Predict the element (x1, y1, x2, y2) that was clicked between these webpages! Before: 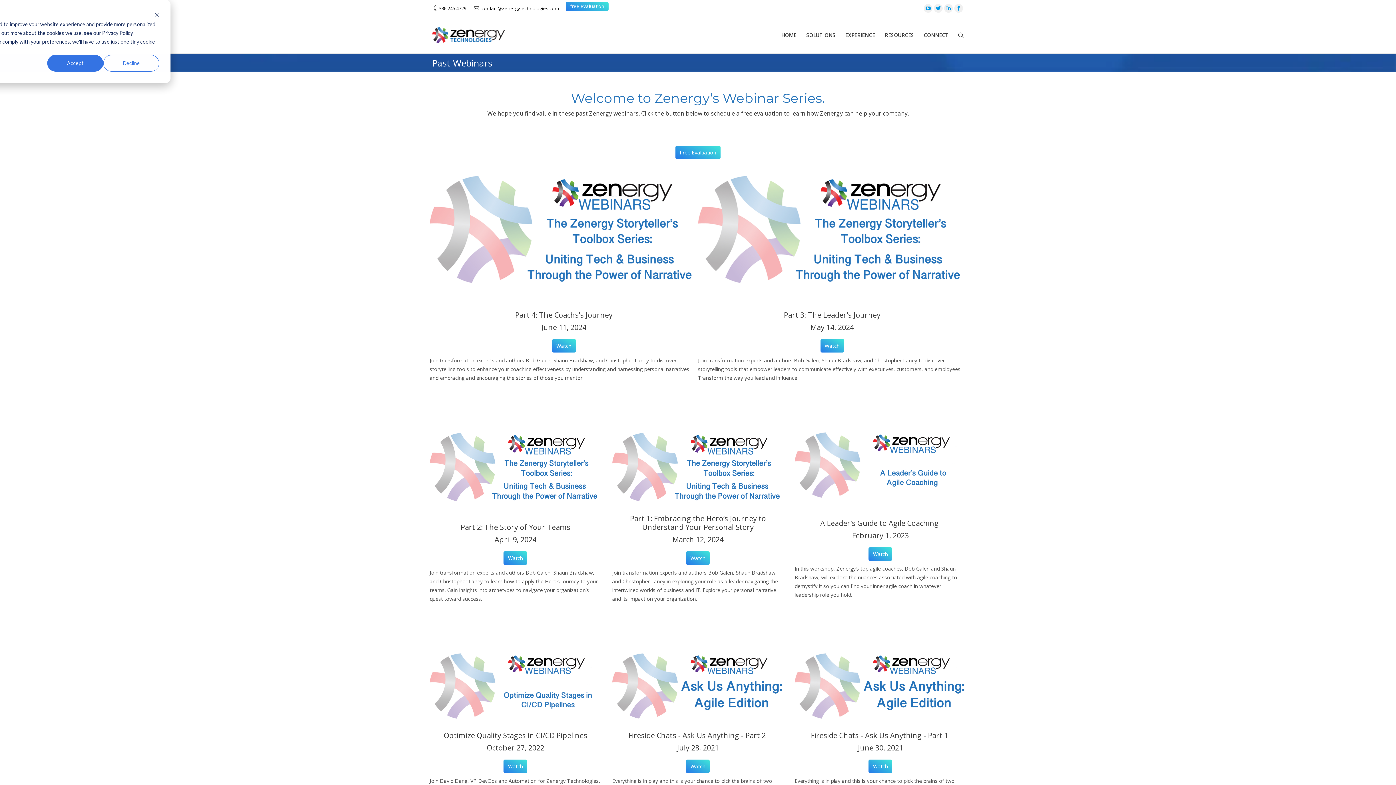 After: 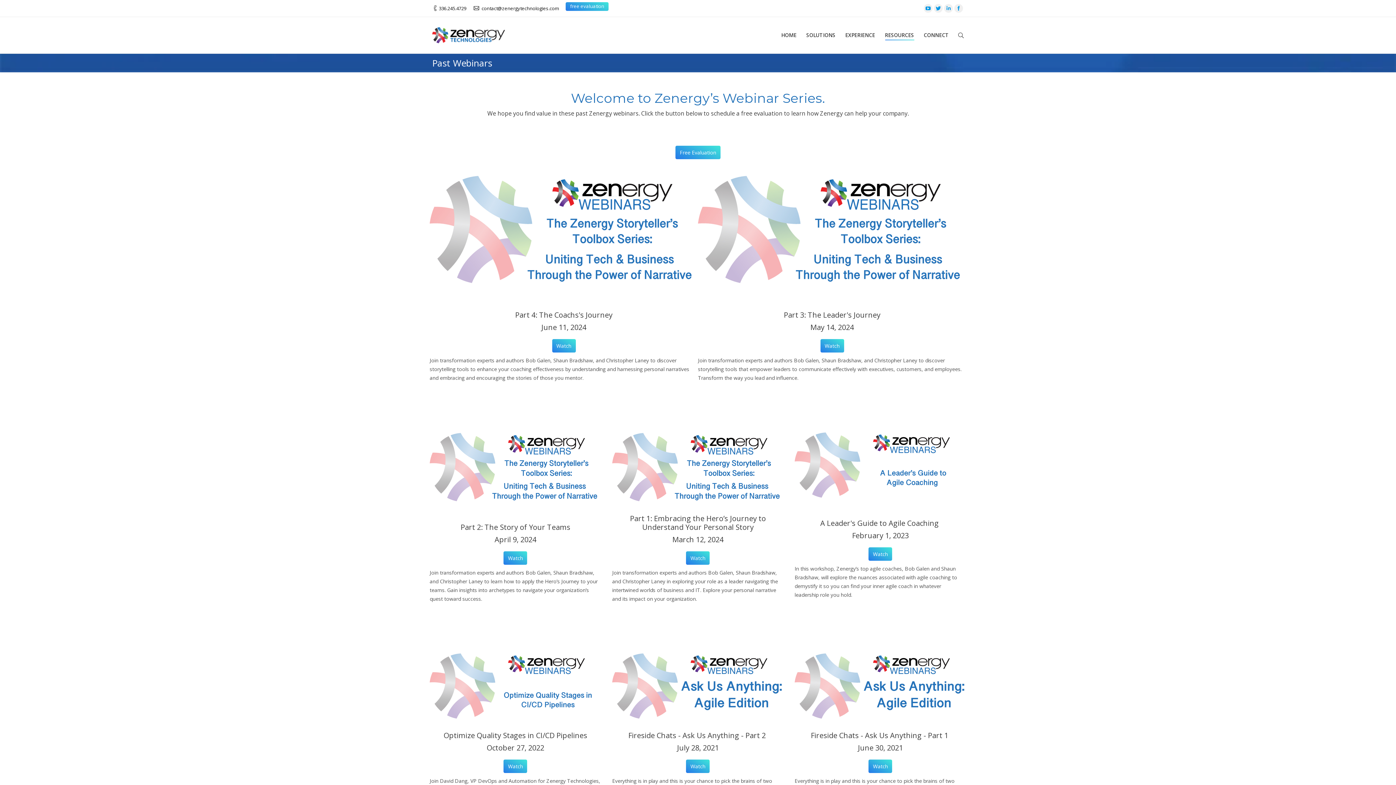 Action: label: Dismiss cookie banner bbox: (154, 11, 159, 19)